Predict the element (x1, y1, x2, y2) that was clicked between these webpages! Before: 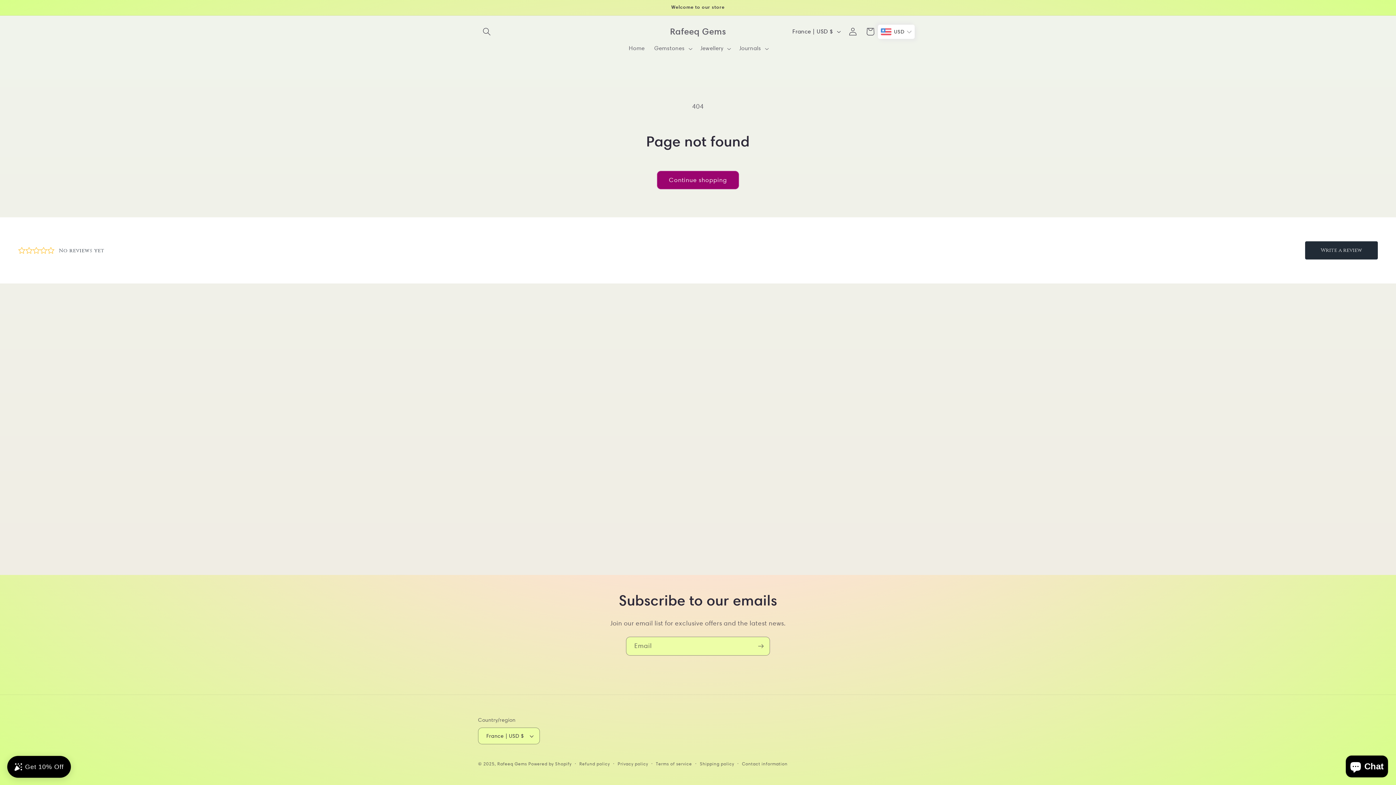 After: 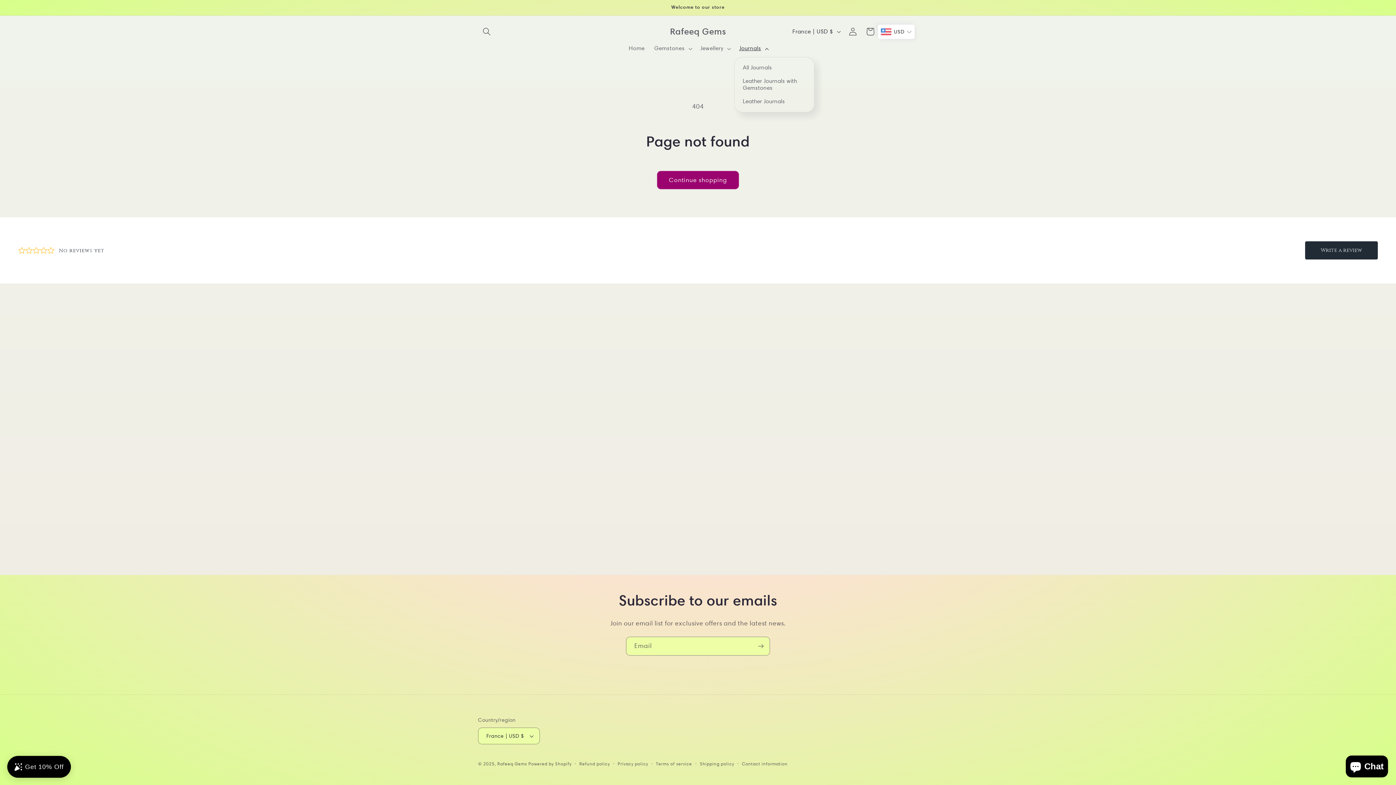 Action: bbox: (734, 40, 772, 56) label: Journals